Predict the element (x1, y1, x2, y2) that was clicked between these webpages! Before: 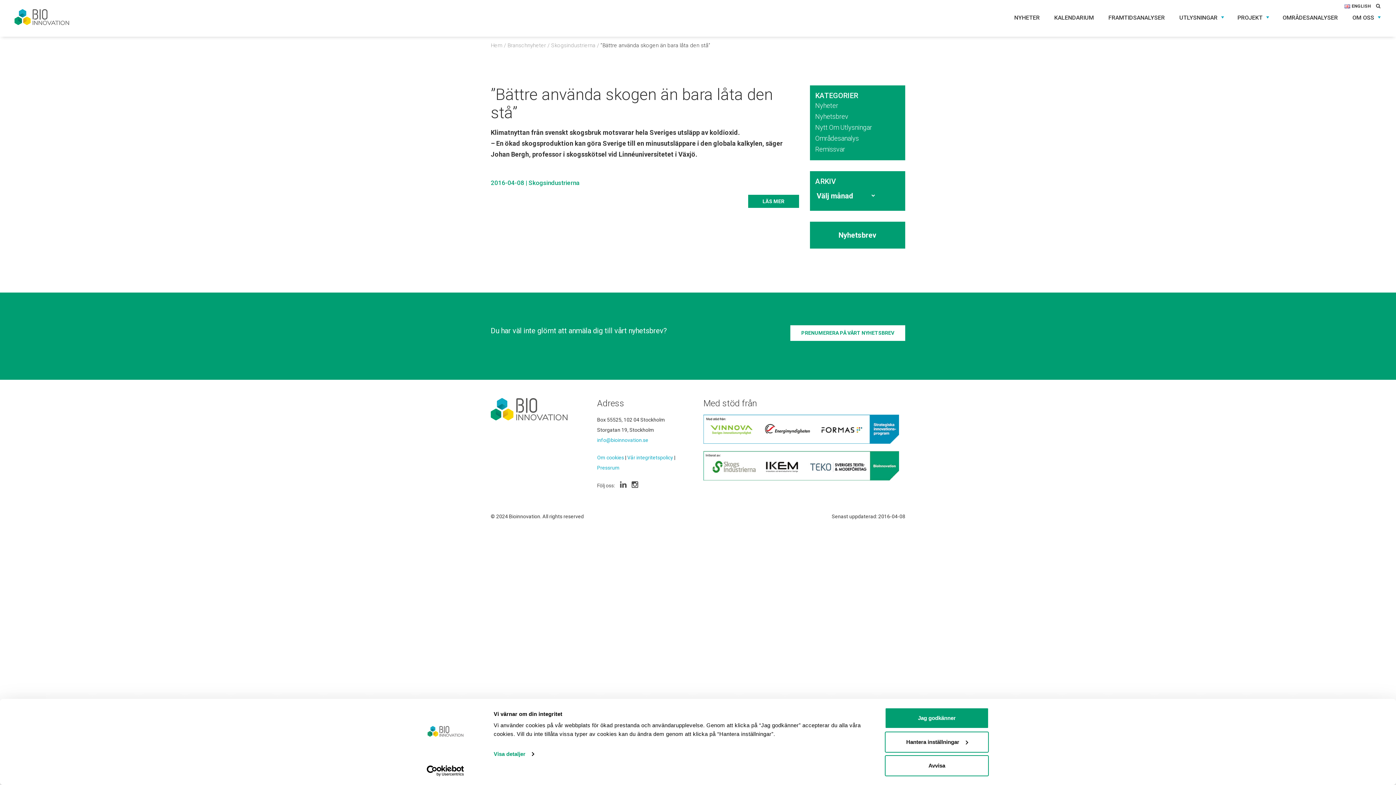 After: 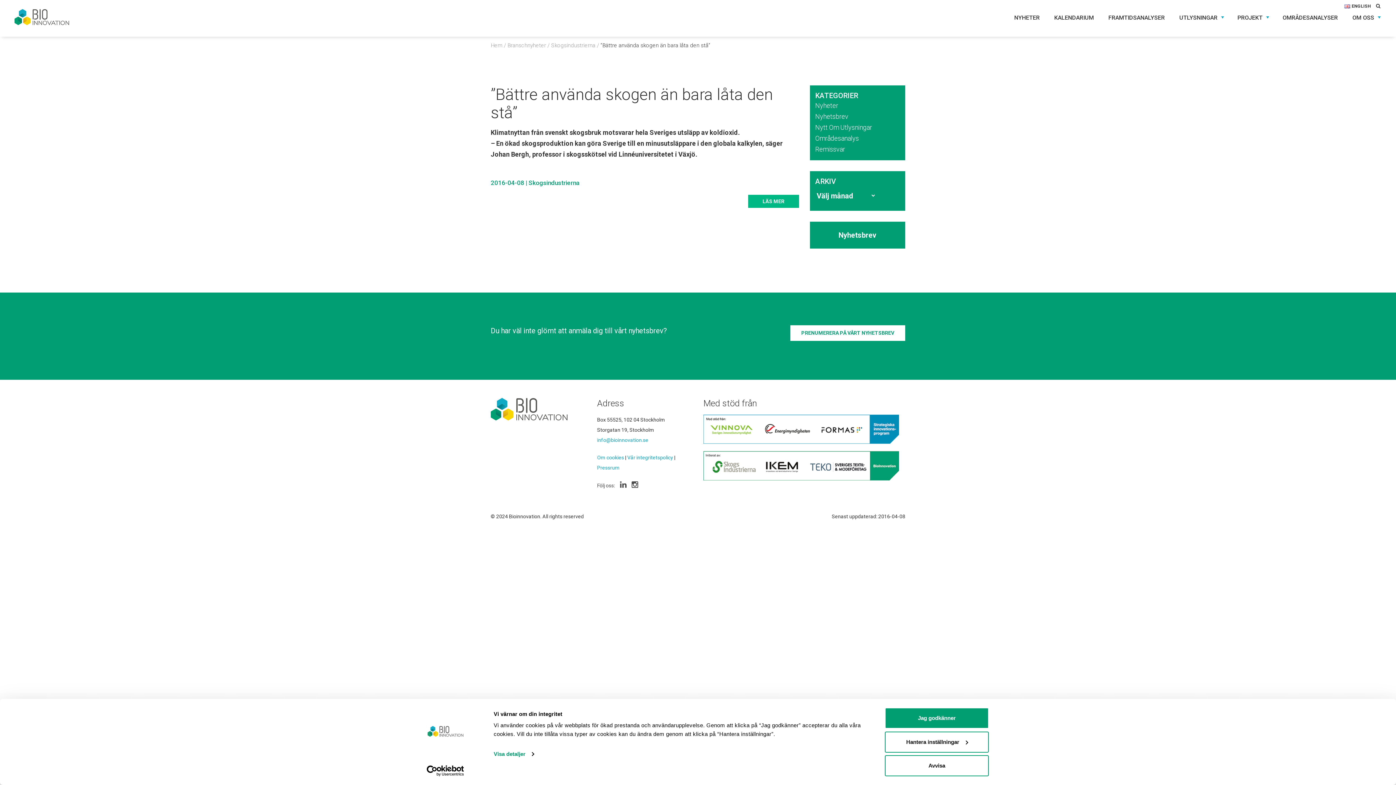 Action: bbox: (748, 194, 799, 208) label: LÄS MER